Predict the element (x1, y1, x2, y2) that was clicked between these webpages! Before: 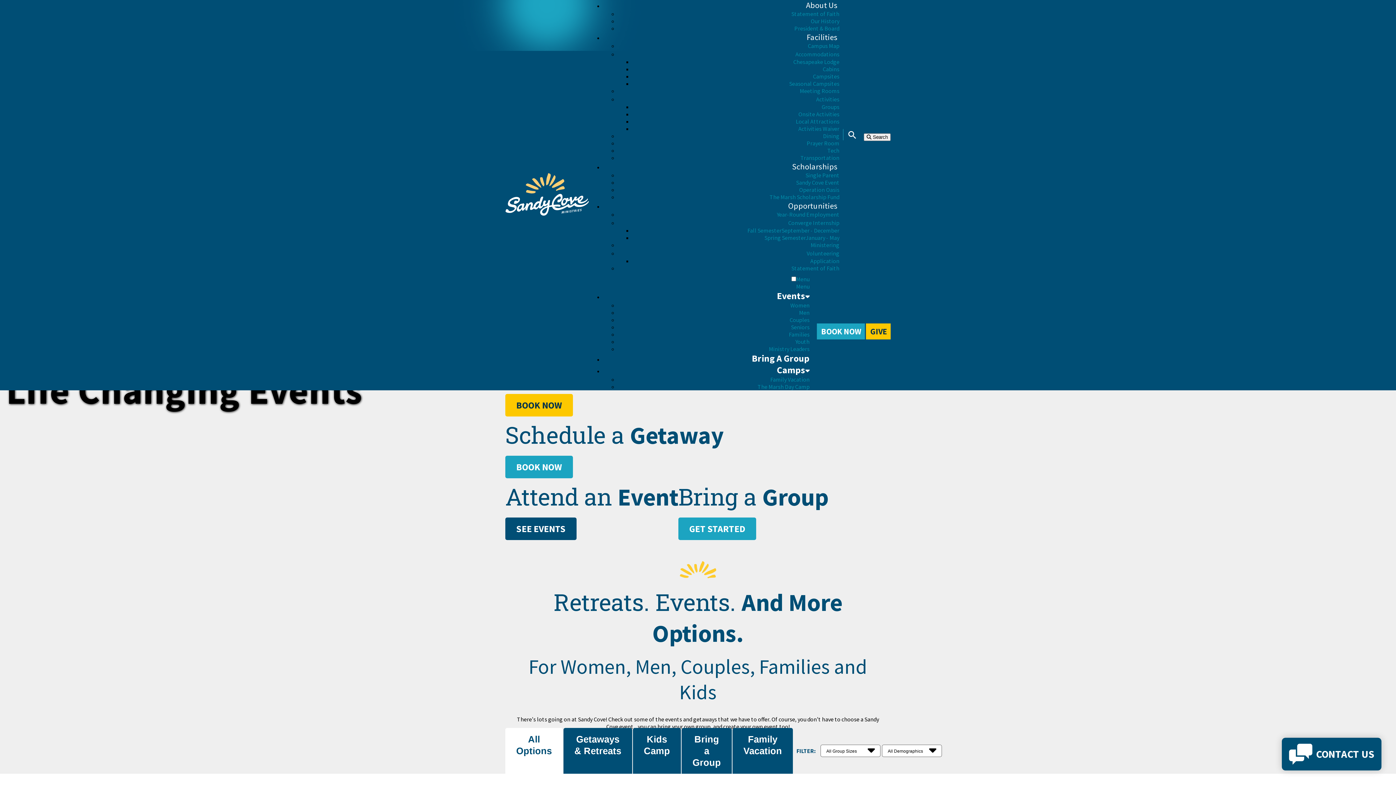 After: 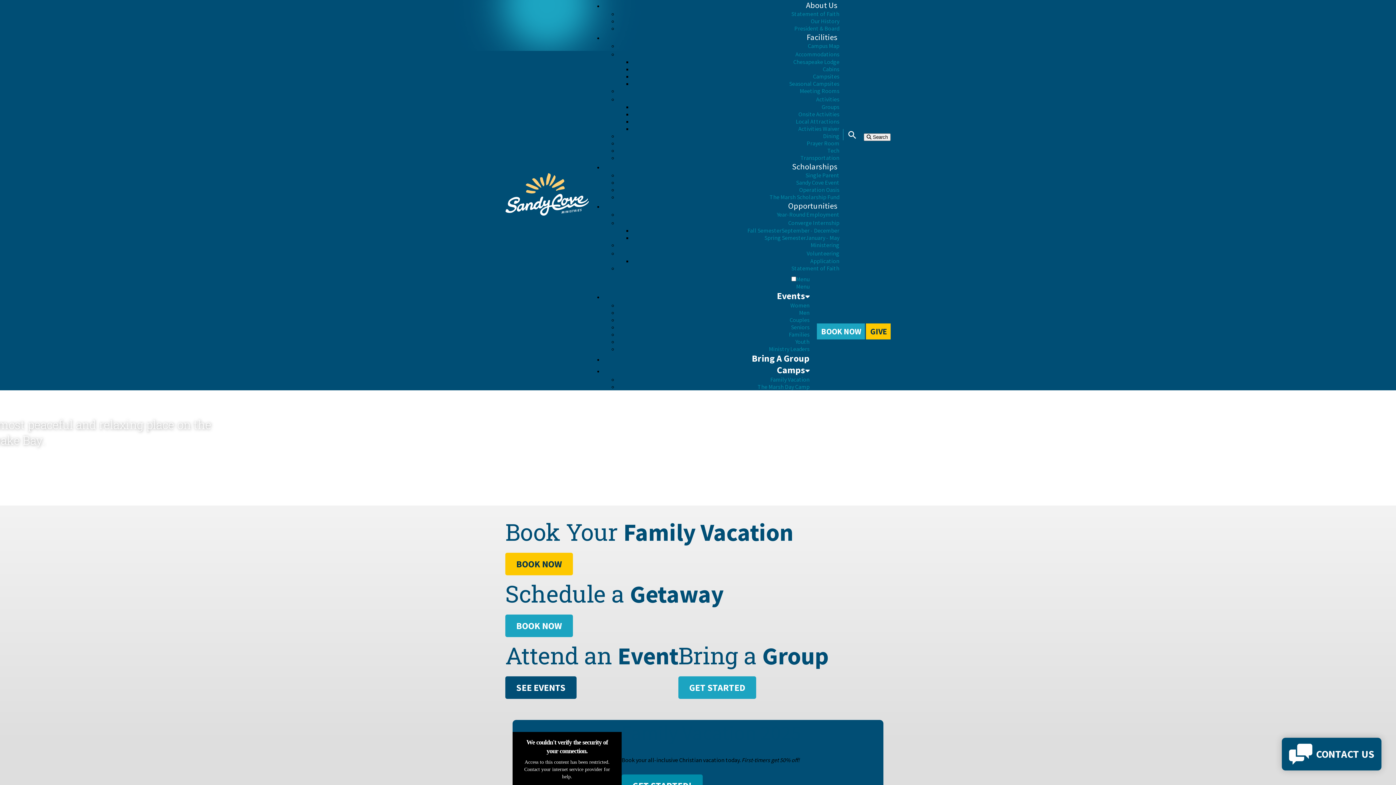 Action: bbox: (505, 173, 589, 217)